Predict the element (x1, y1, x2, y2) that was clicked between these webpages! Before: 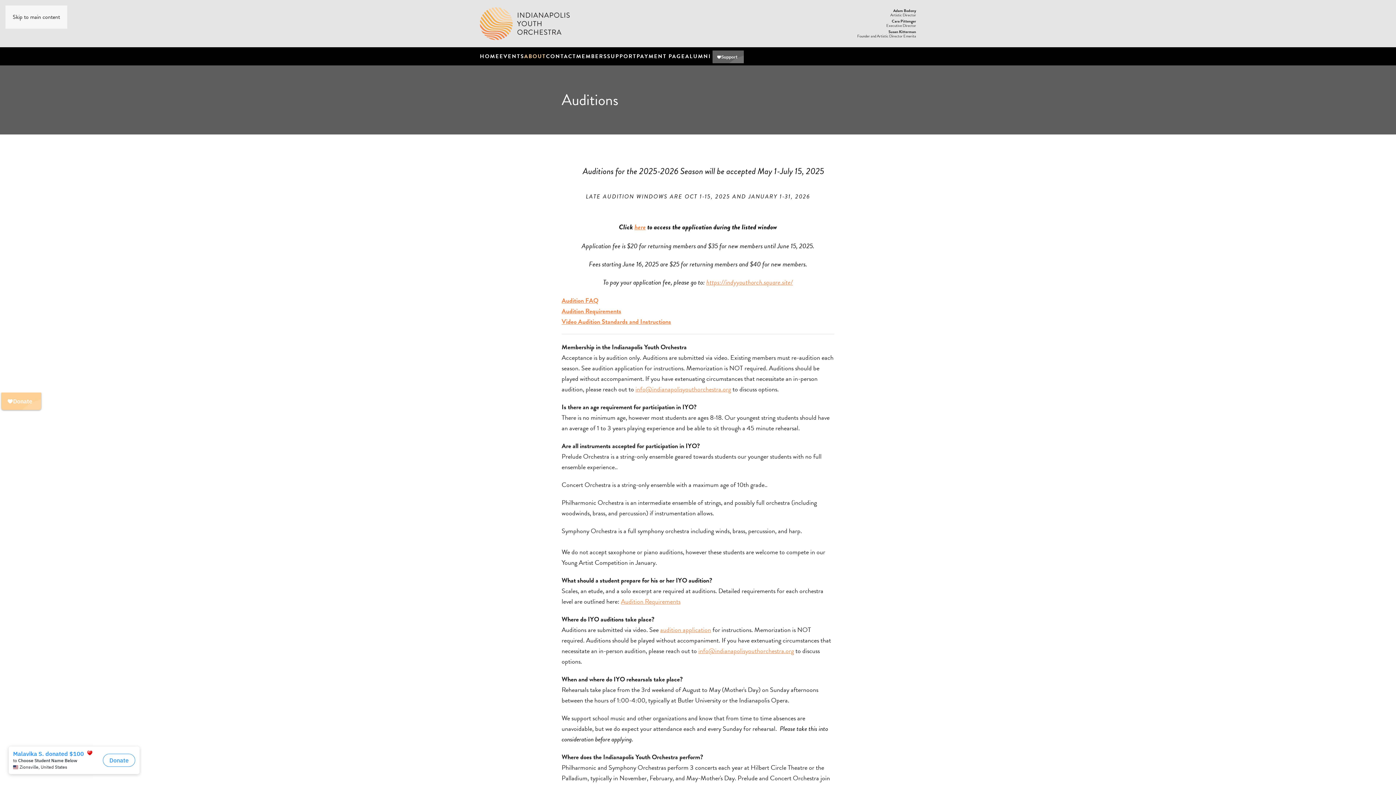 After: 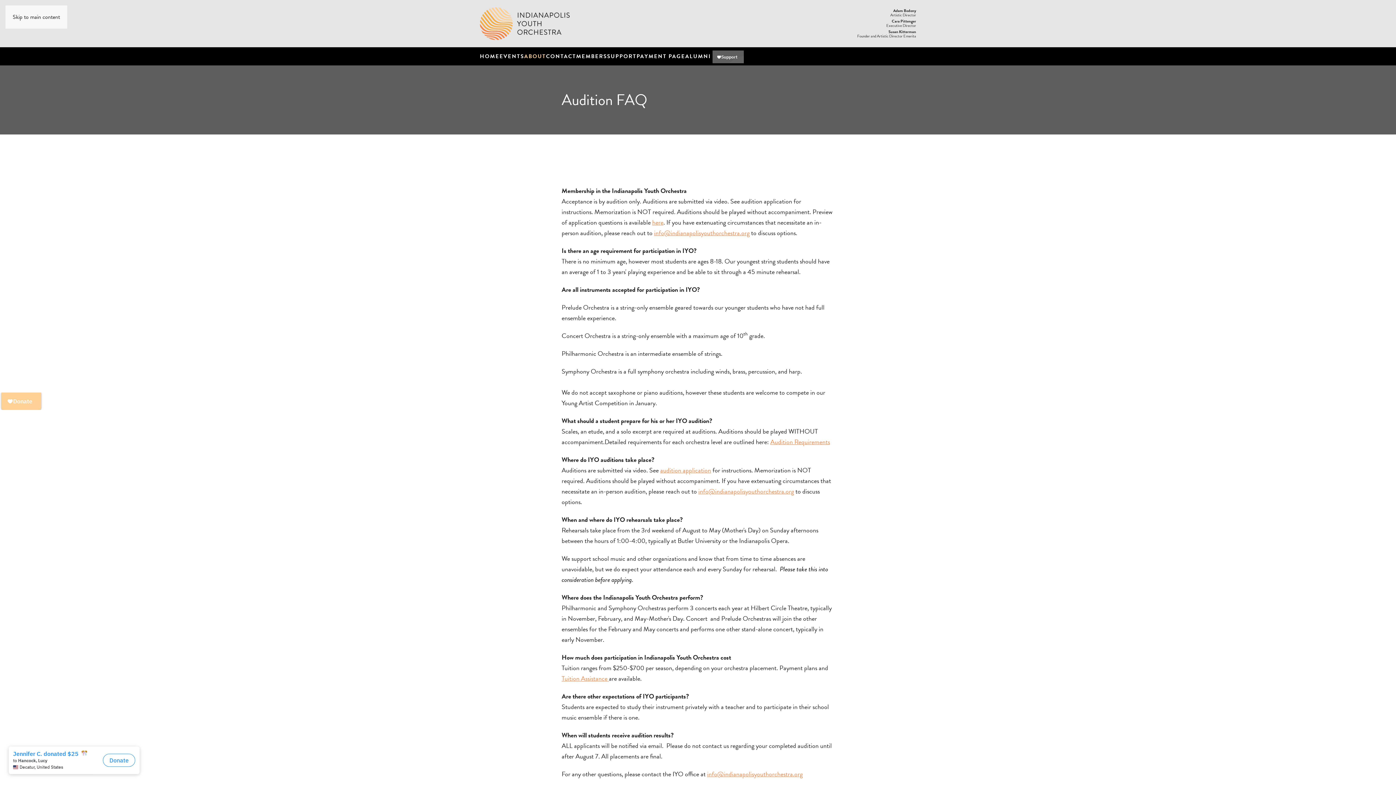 Action: bbox: (561, 295, 598, 305) label: Audition FAQ
